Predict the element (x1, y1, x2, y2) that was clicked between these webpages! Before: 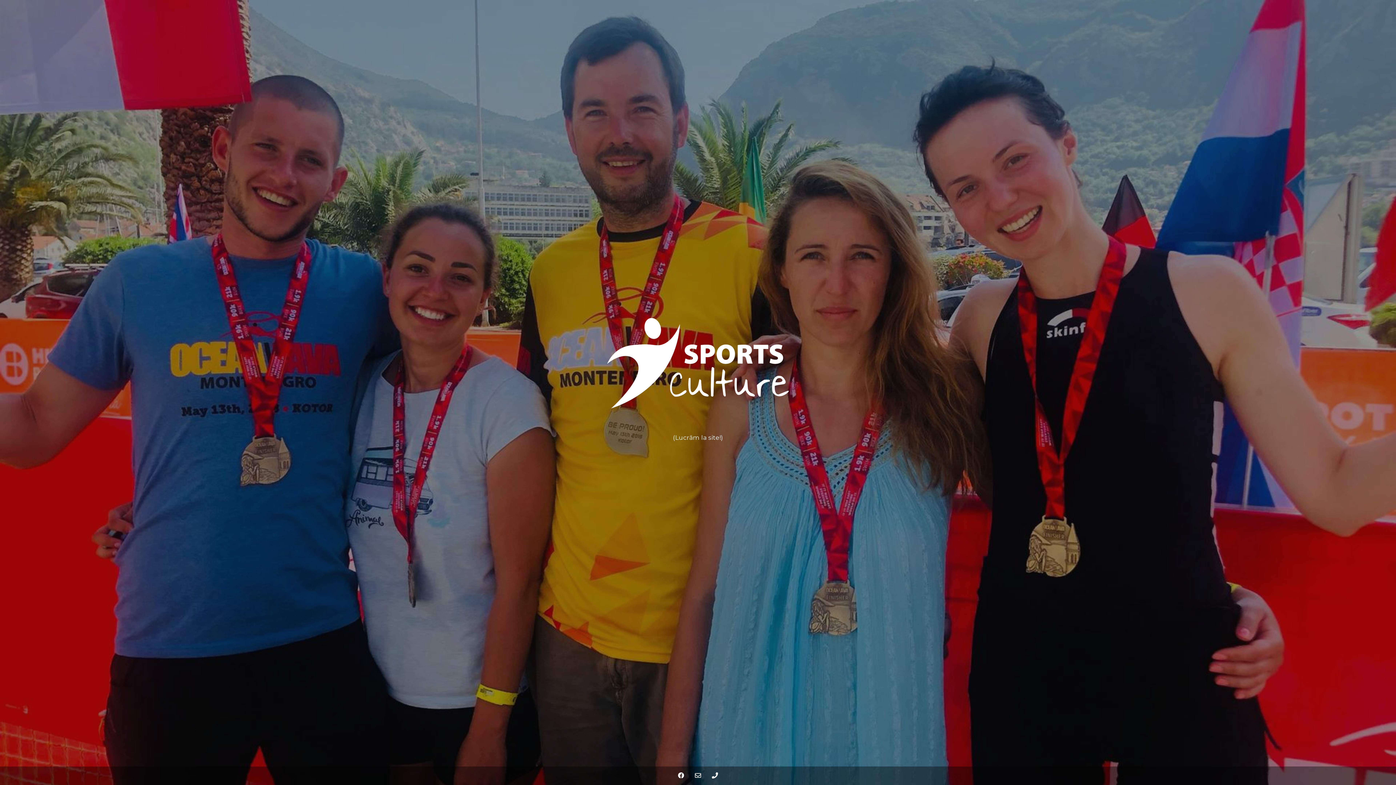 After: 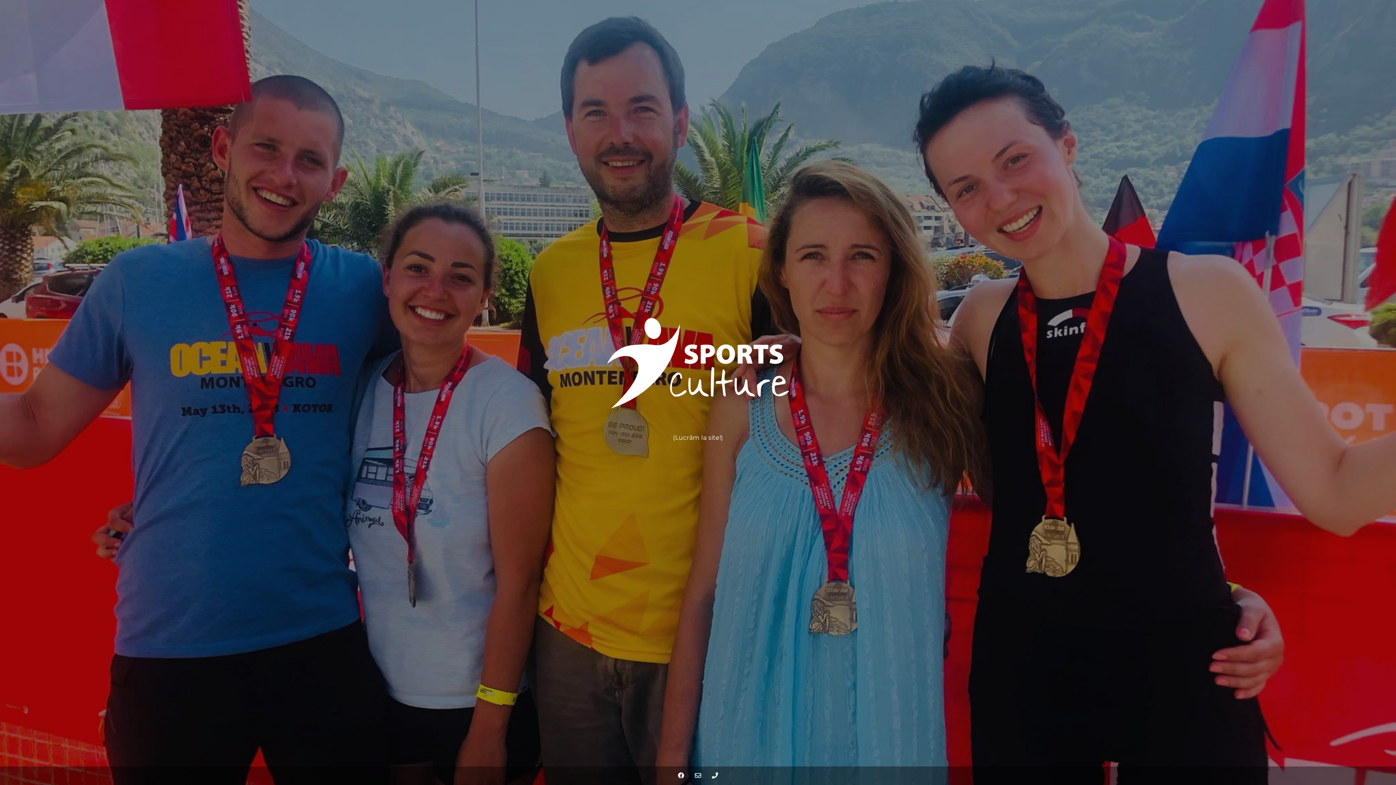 Action: bbox: (673, 766, 689, 785)